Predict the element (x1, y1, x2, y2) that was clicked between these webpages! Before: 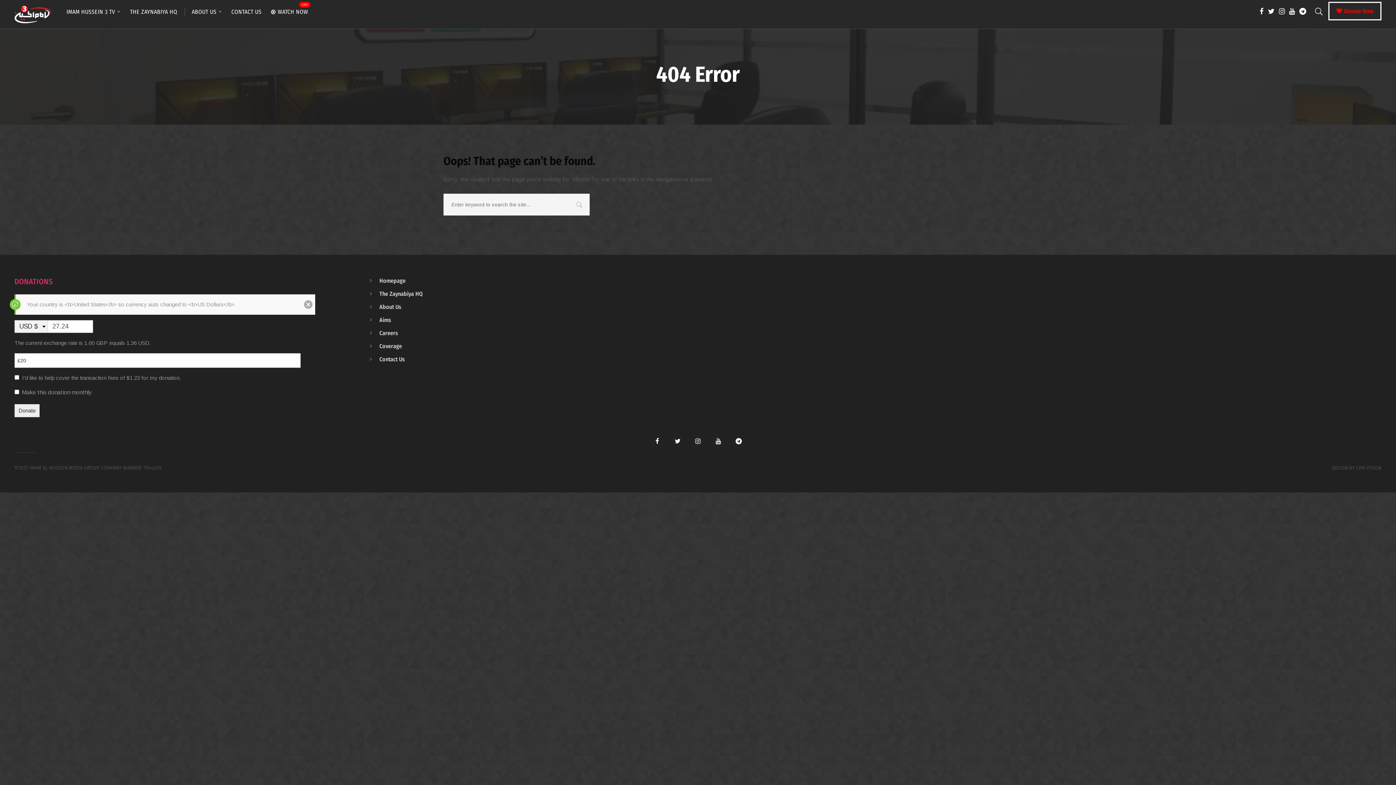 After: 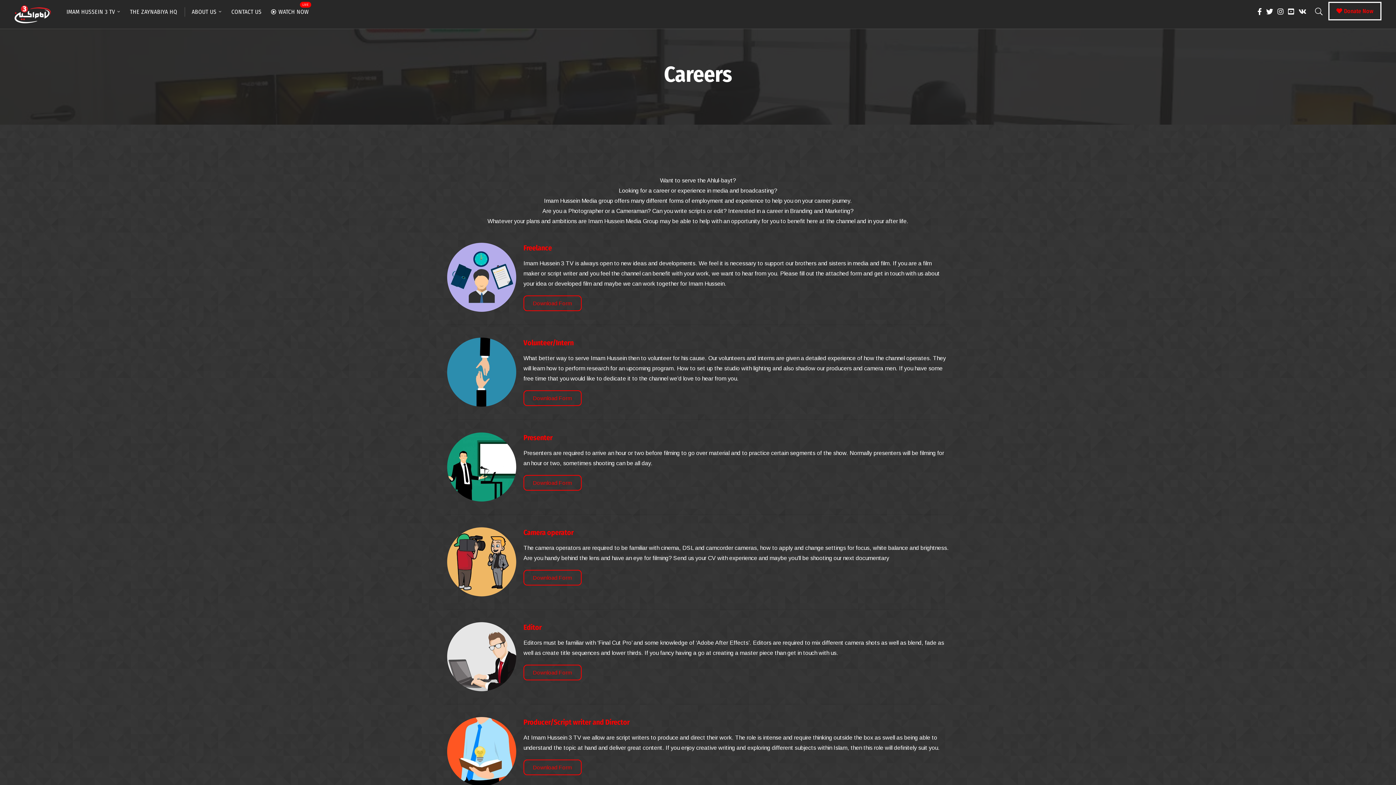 Action: bbox: (379, 329, 398, 336) label: Careers